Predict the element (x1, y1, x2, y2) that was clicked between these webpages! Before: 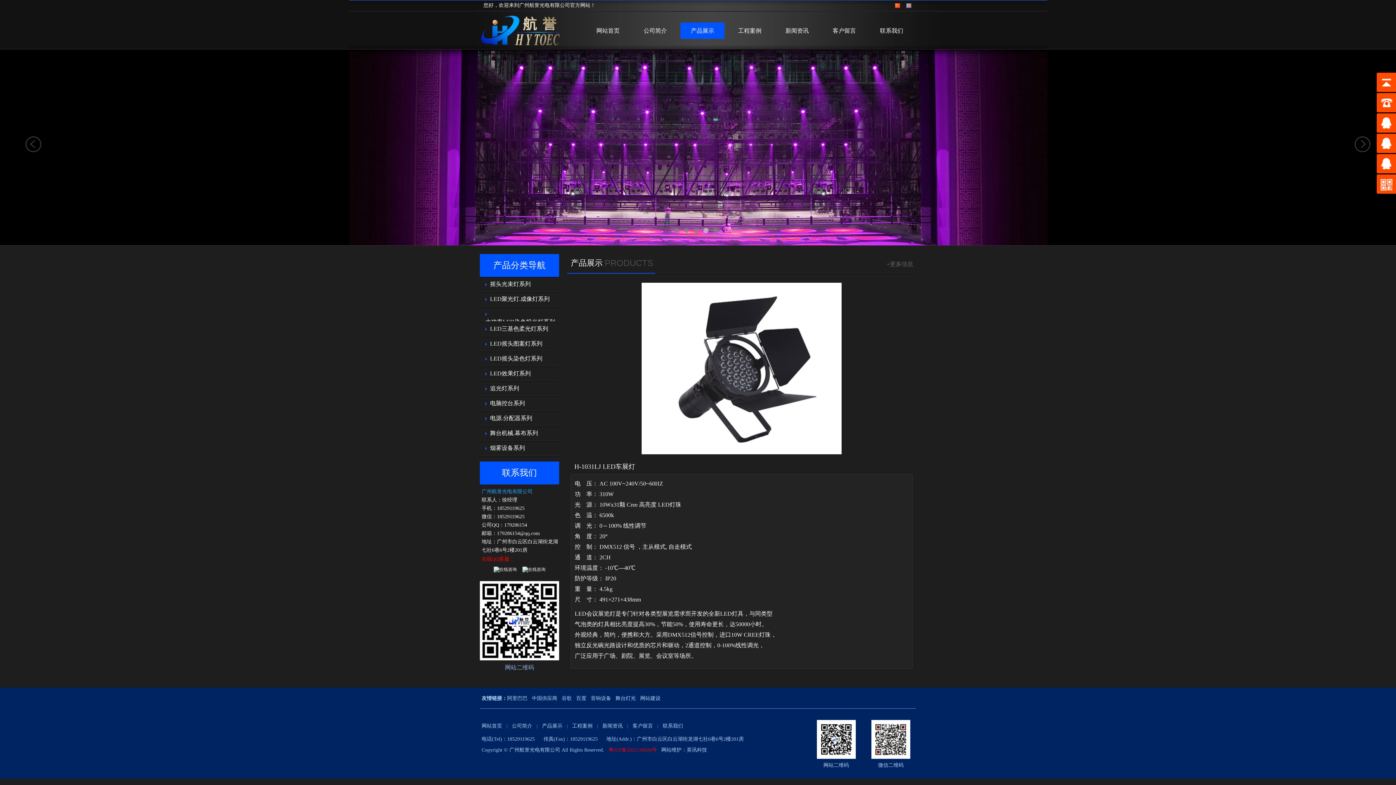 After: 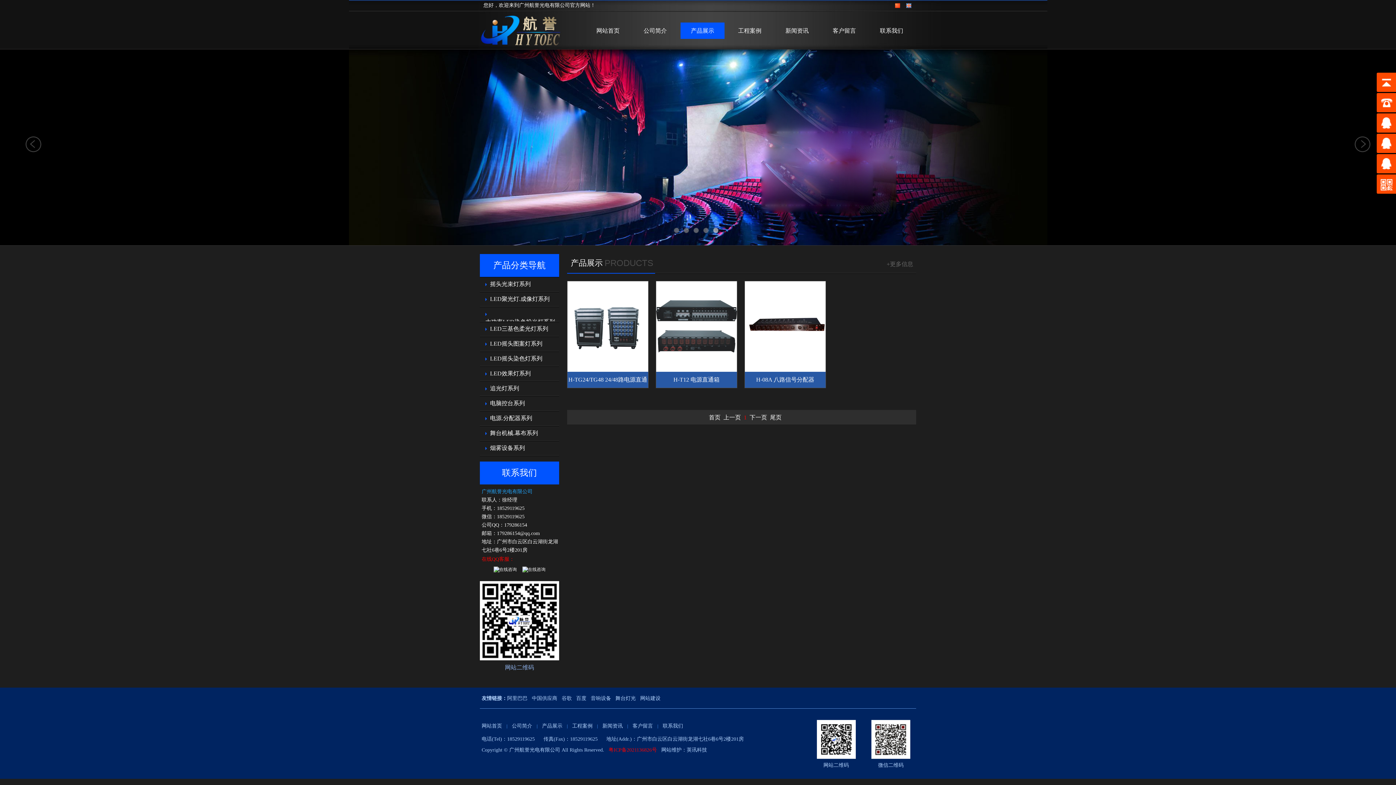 Action: bbox: (490, 415, 532, 421) label: 电源.分配器系列